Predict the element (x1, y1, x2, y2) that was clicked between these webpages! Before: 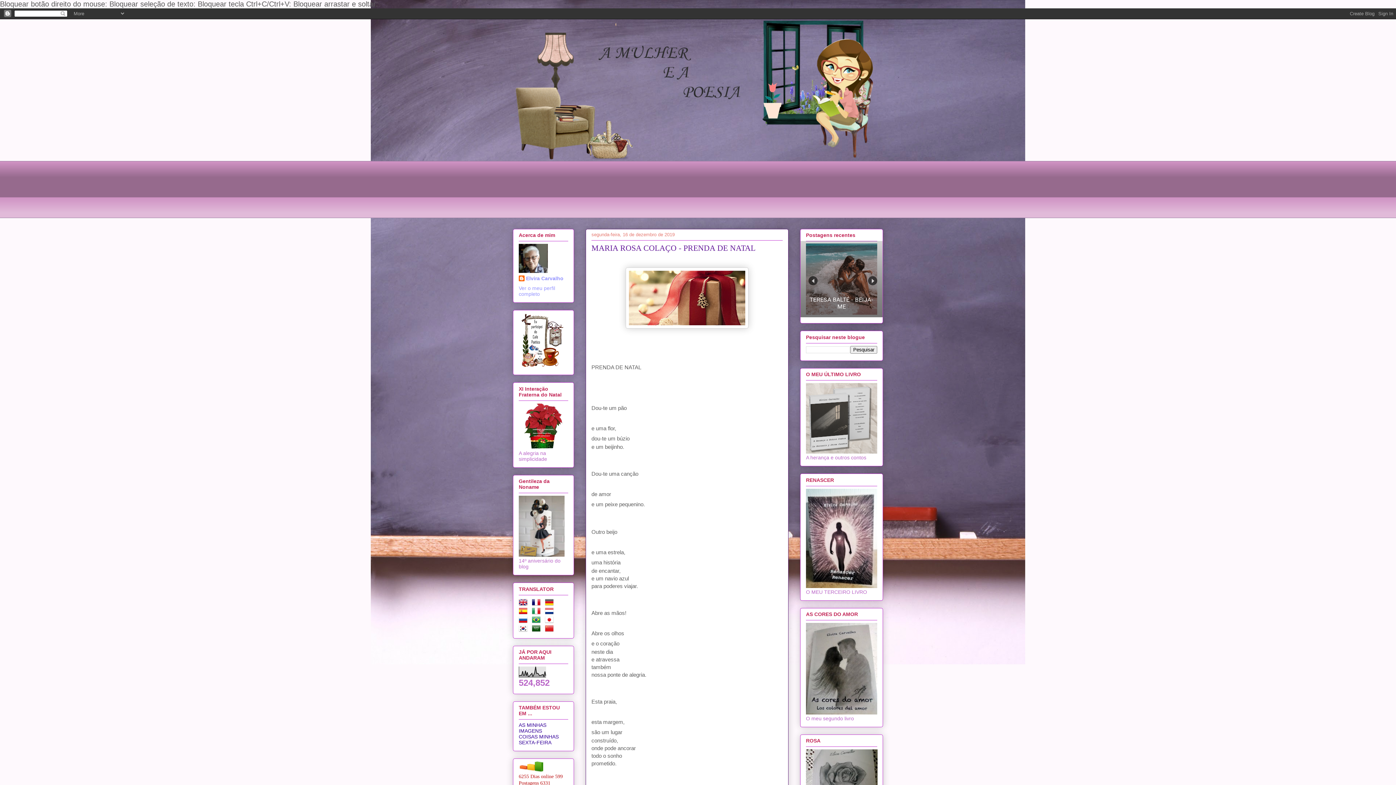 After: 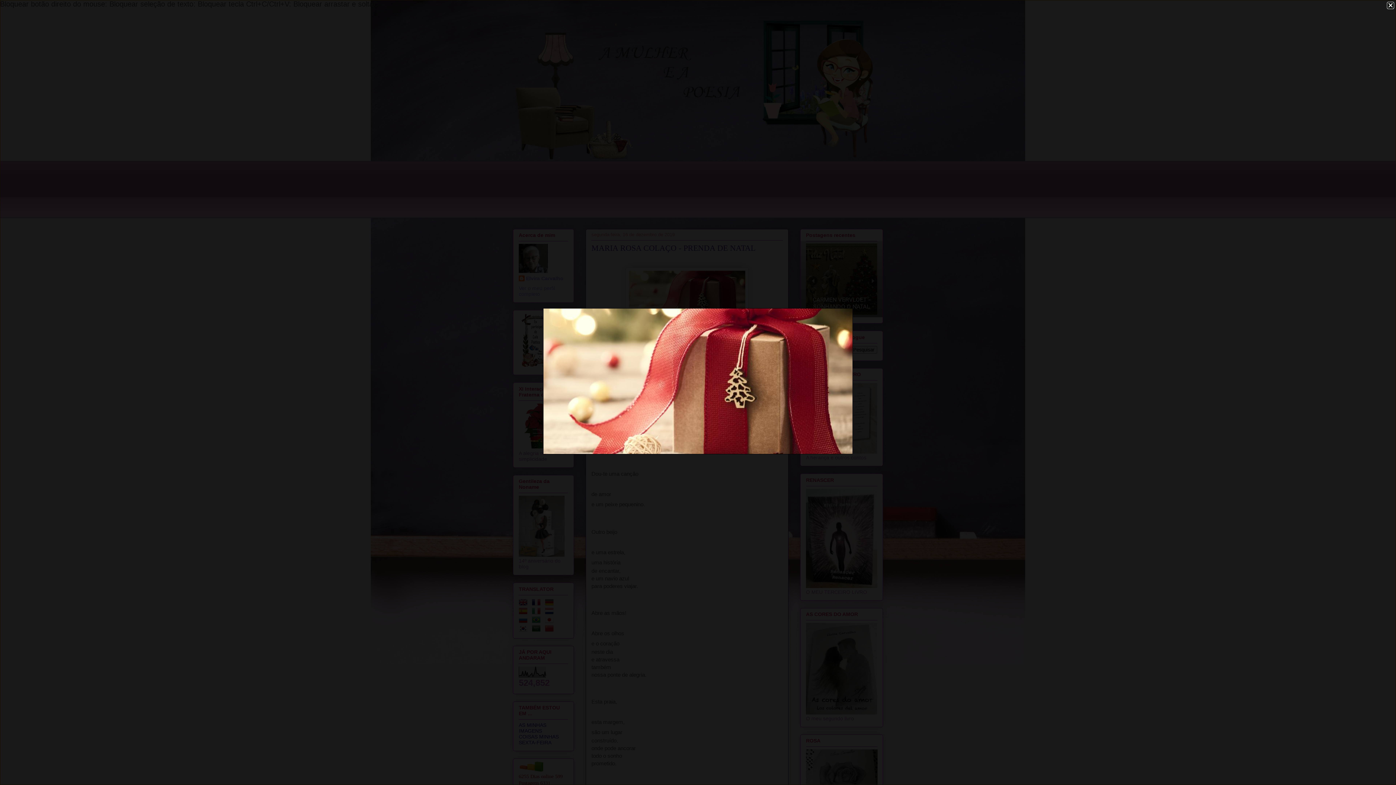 Action: bbox: (625, 322, 748, 330)